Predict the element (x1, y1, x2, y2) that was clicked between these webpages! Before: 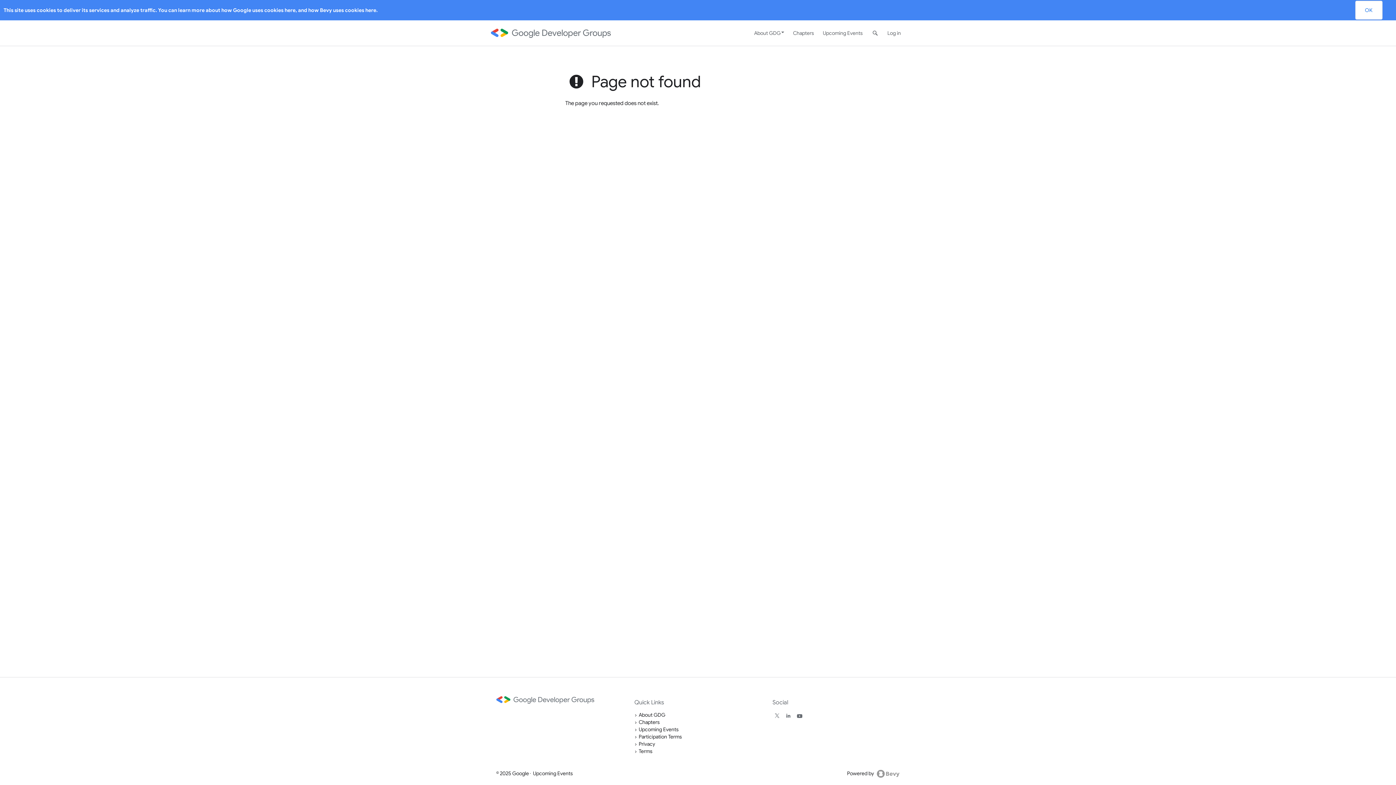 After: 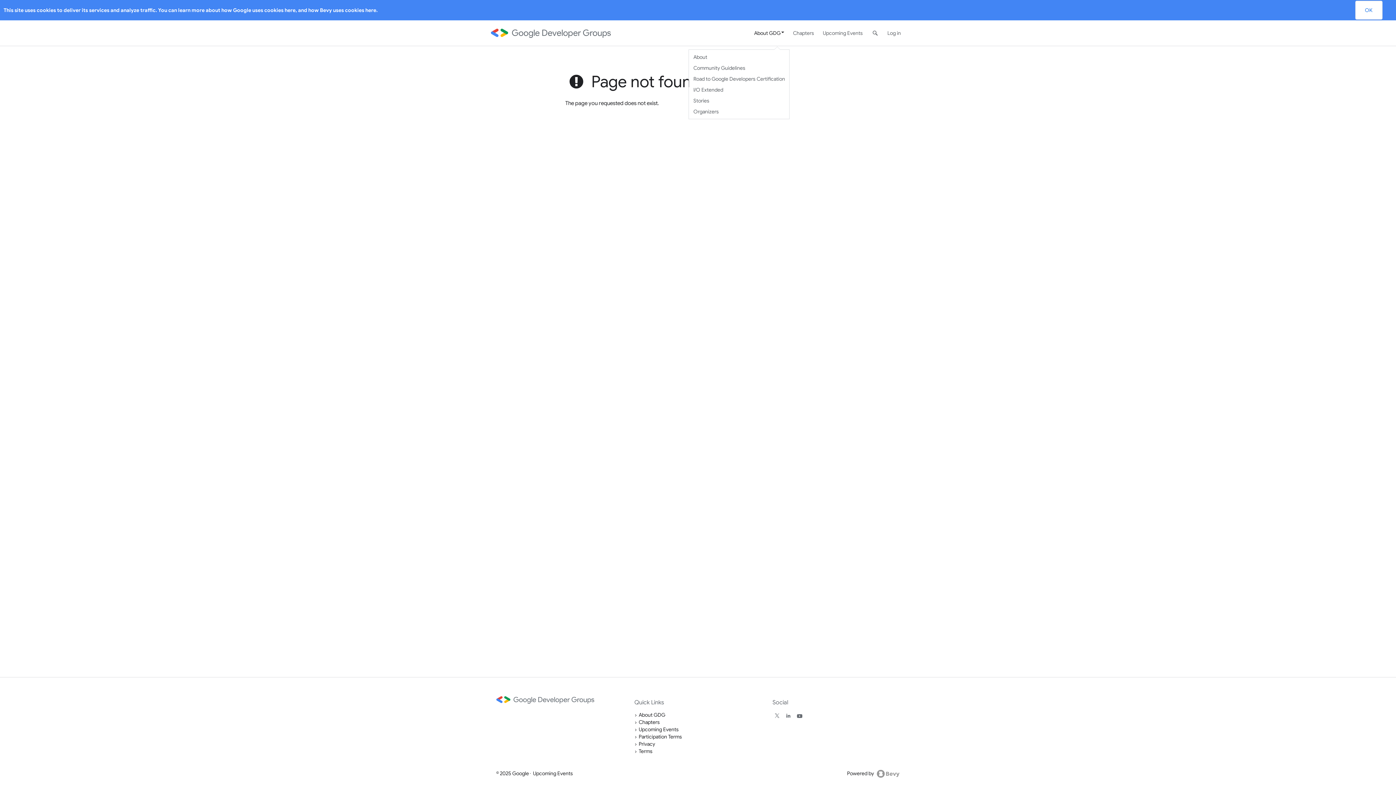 Action: label: About GDG bbox: (749, 20, 788, 45)